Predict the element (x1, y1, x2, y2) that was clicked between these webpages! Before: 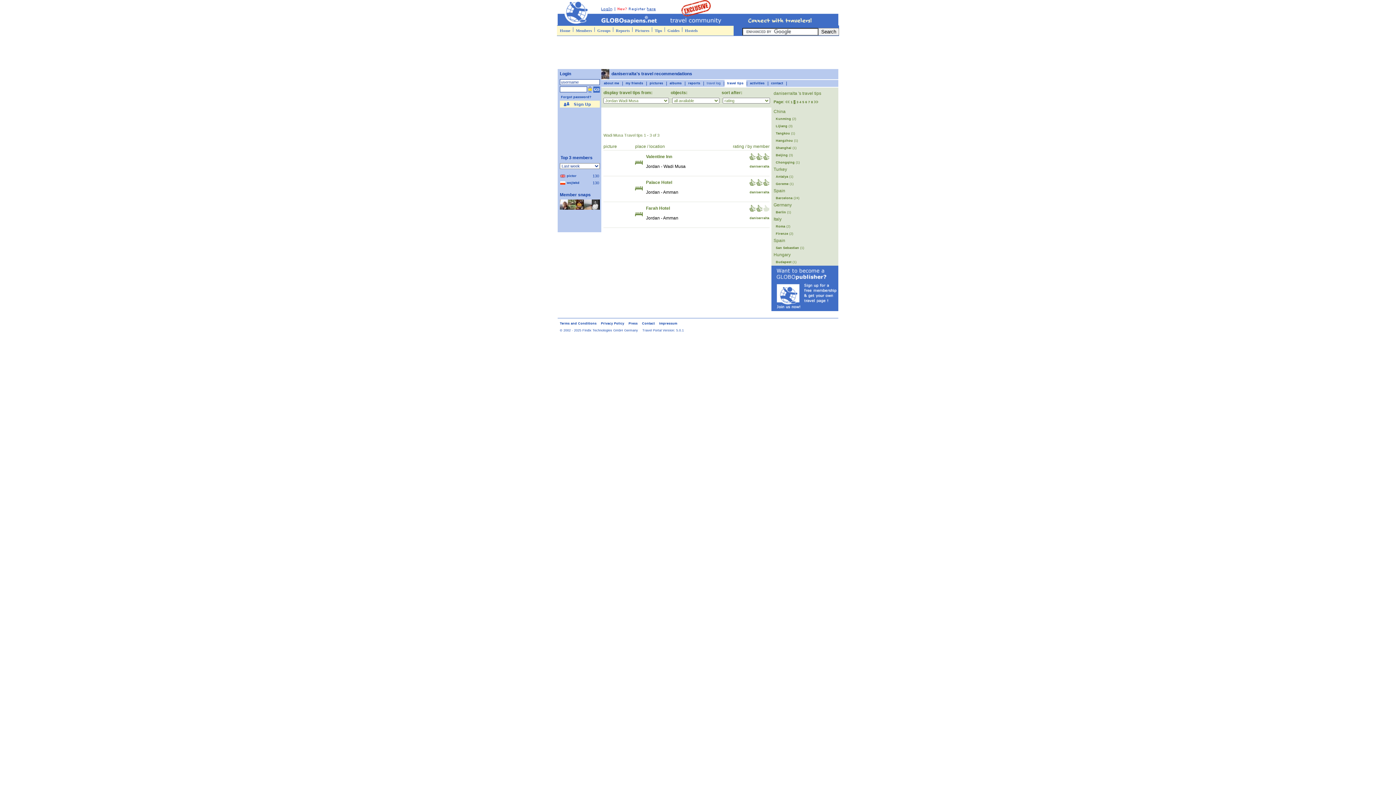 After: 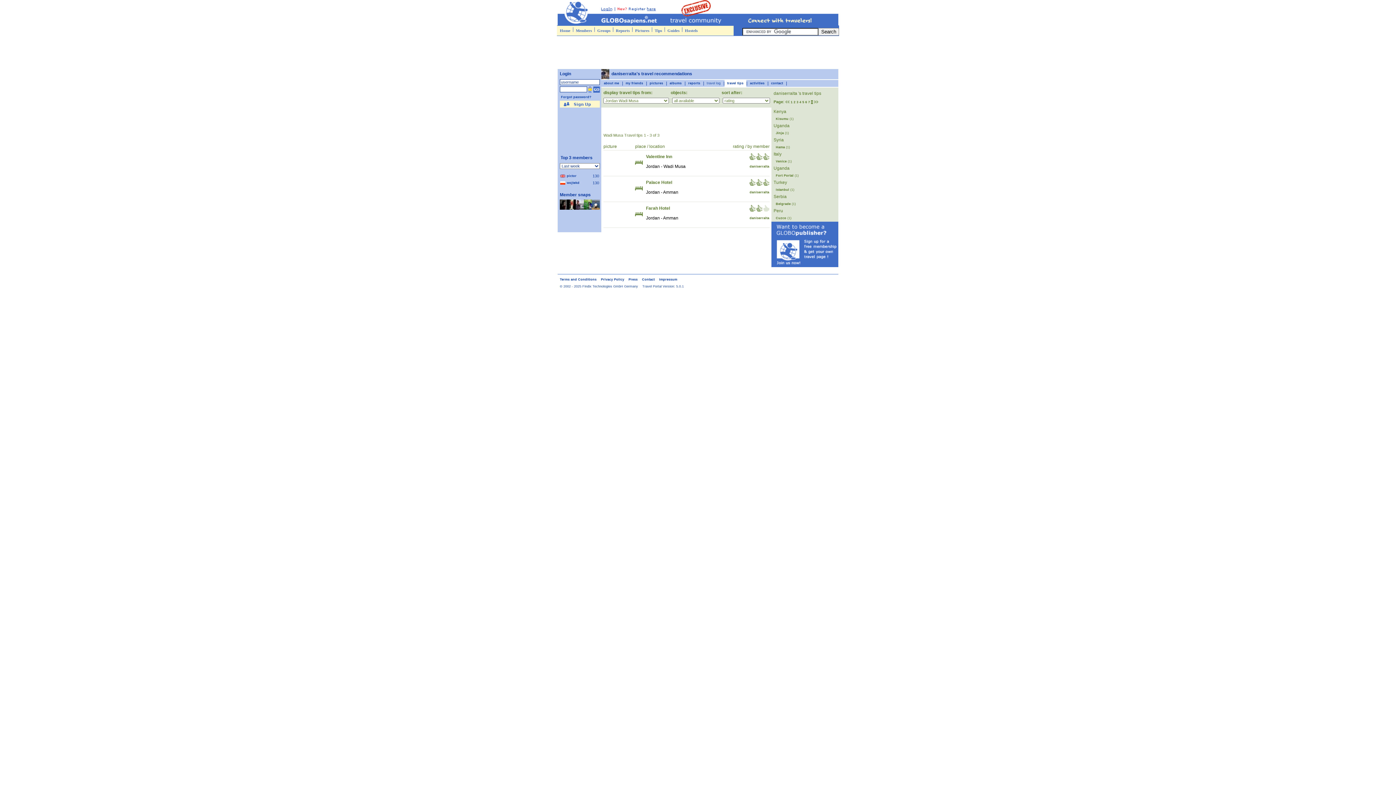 Action: bbox: (811, 100, 813, 104) label: 8